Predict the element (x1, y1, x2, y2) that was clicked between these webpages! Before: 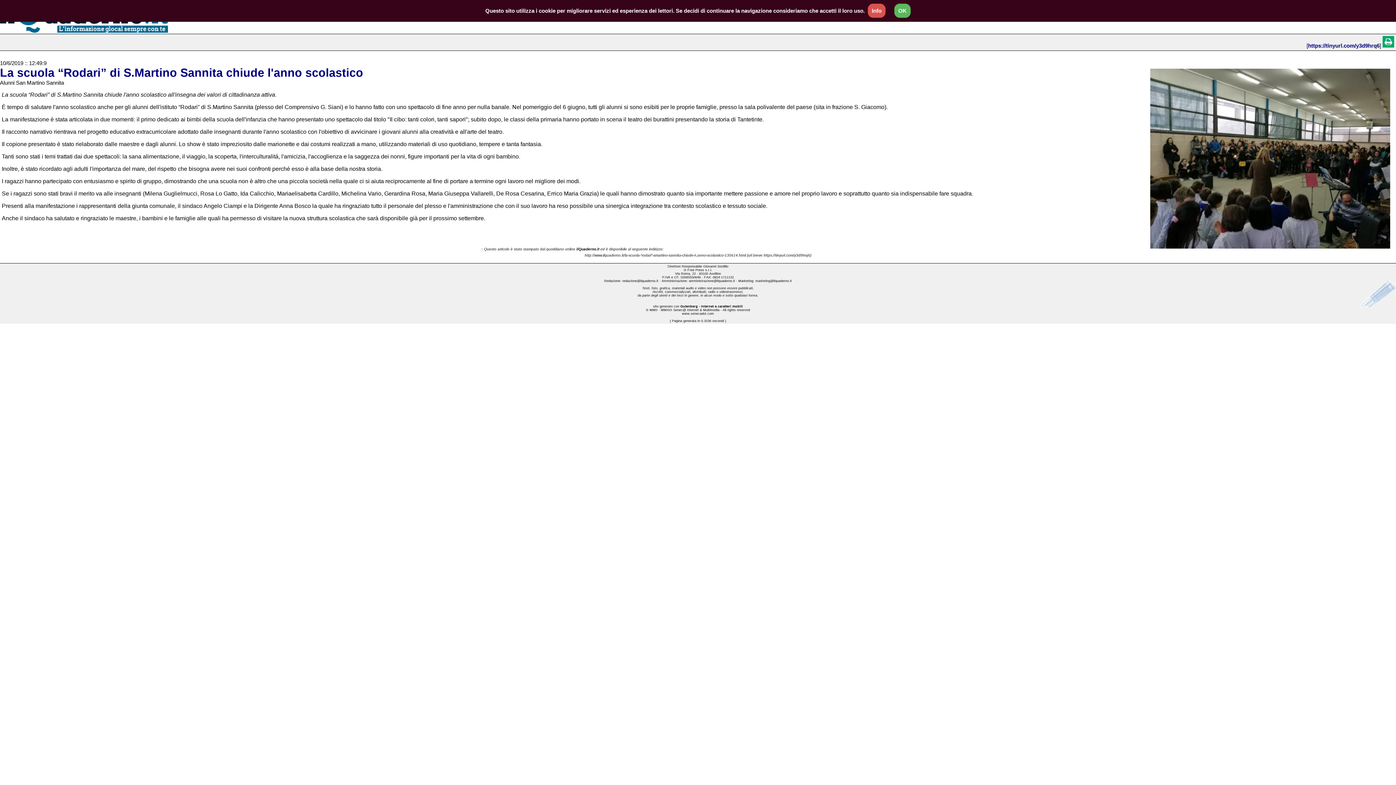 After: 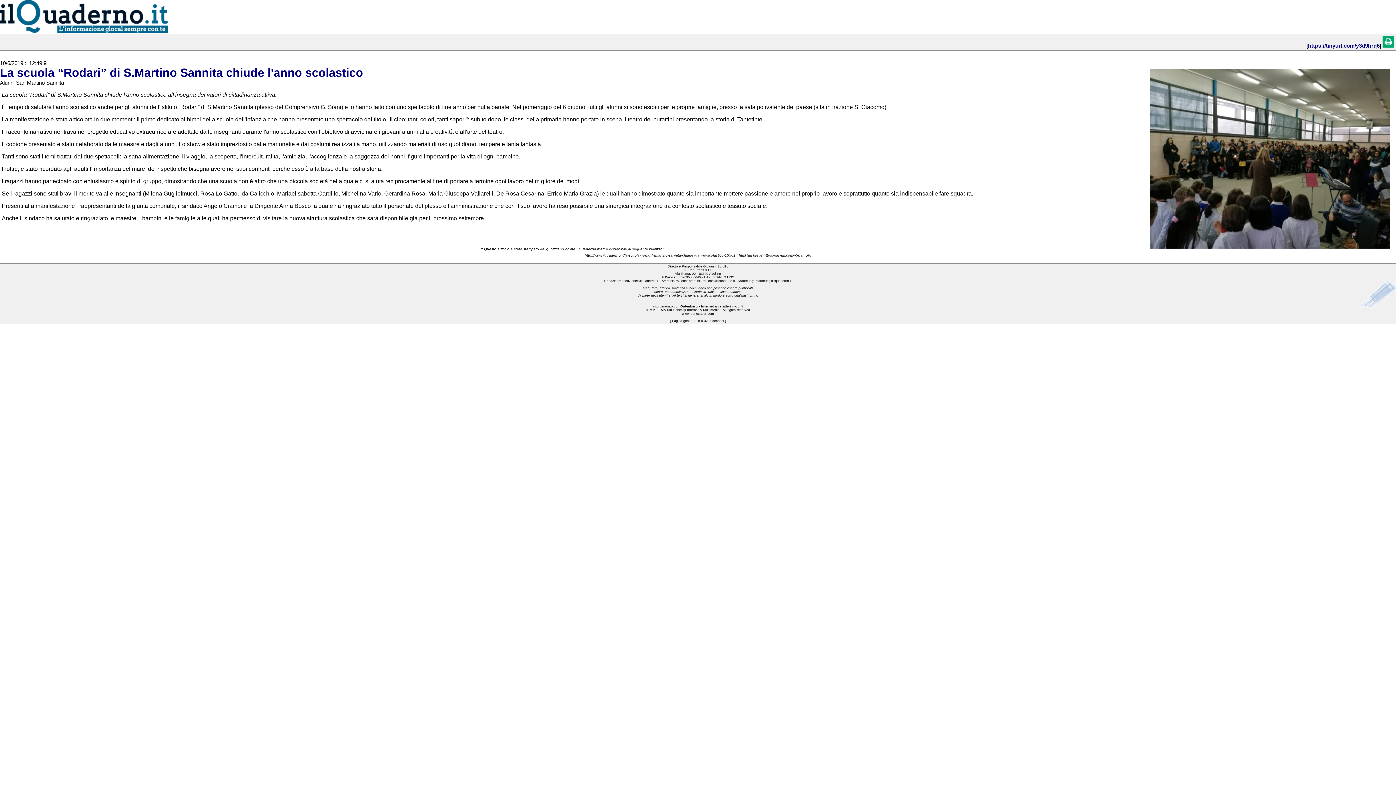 Action: bbox: (894, 3, 910, 17) label: OK